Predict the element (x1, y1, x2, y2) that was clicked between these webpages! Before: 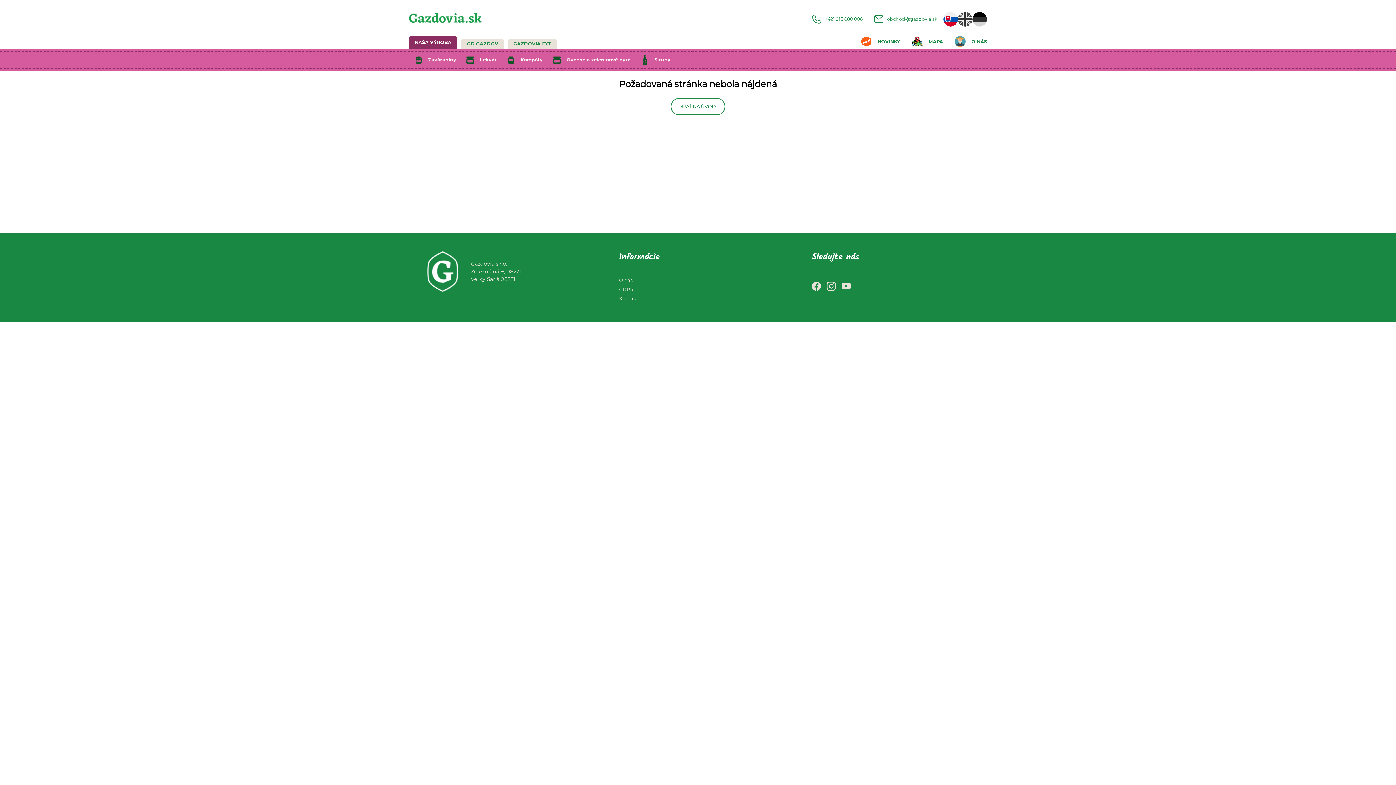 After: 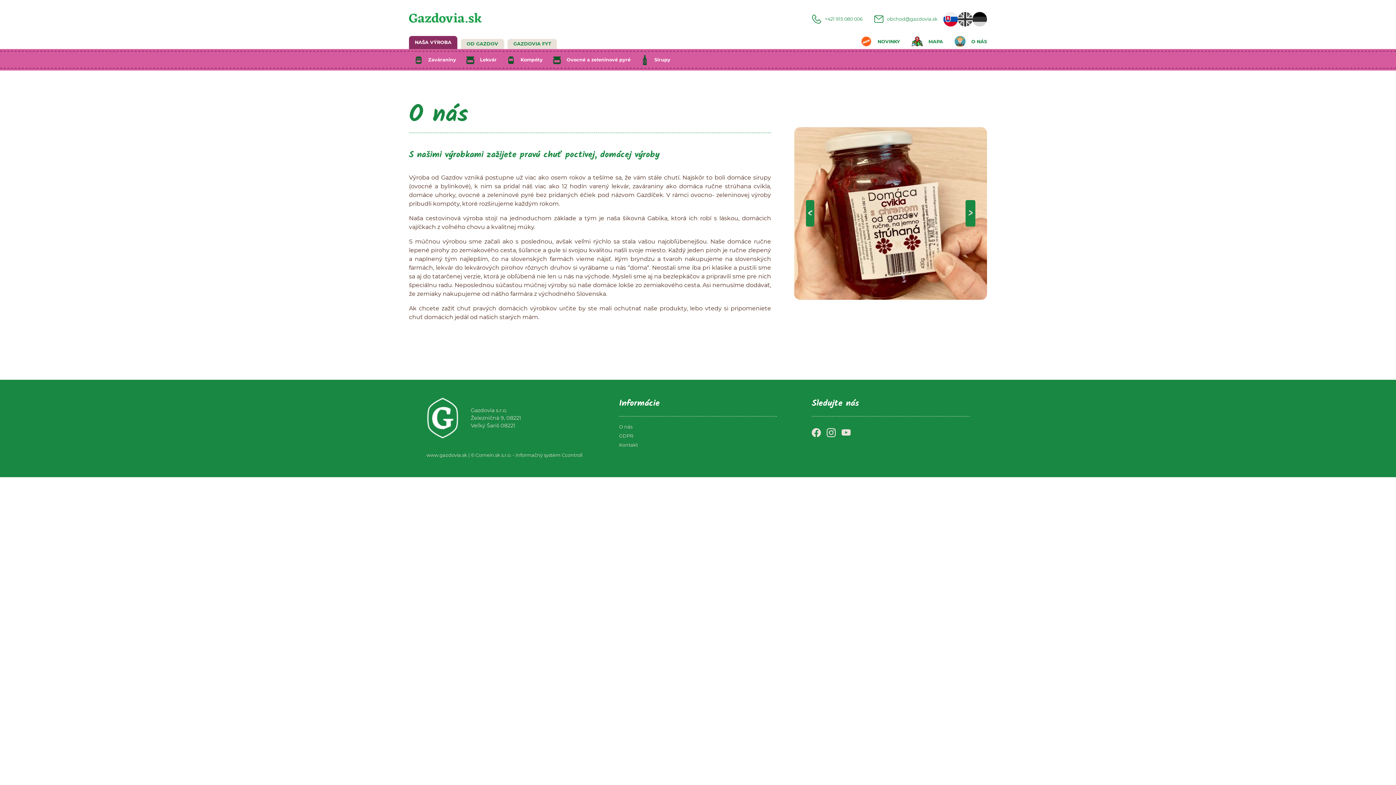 Action: label: O nás bbox: (619, 277, 632, 283)